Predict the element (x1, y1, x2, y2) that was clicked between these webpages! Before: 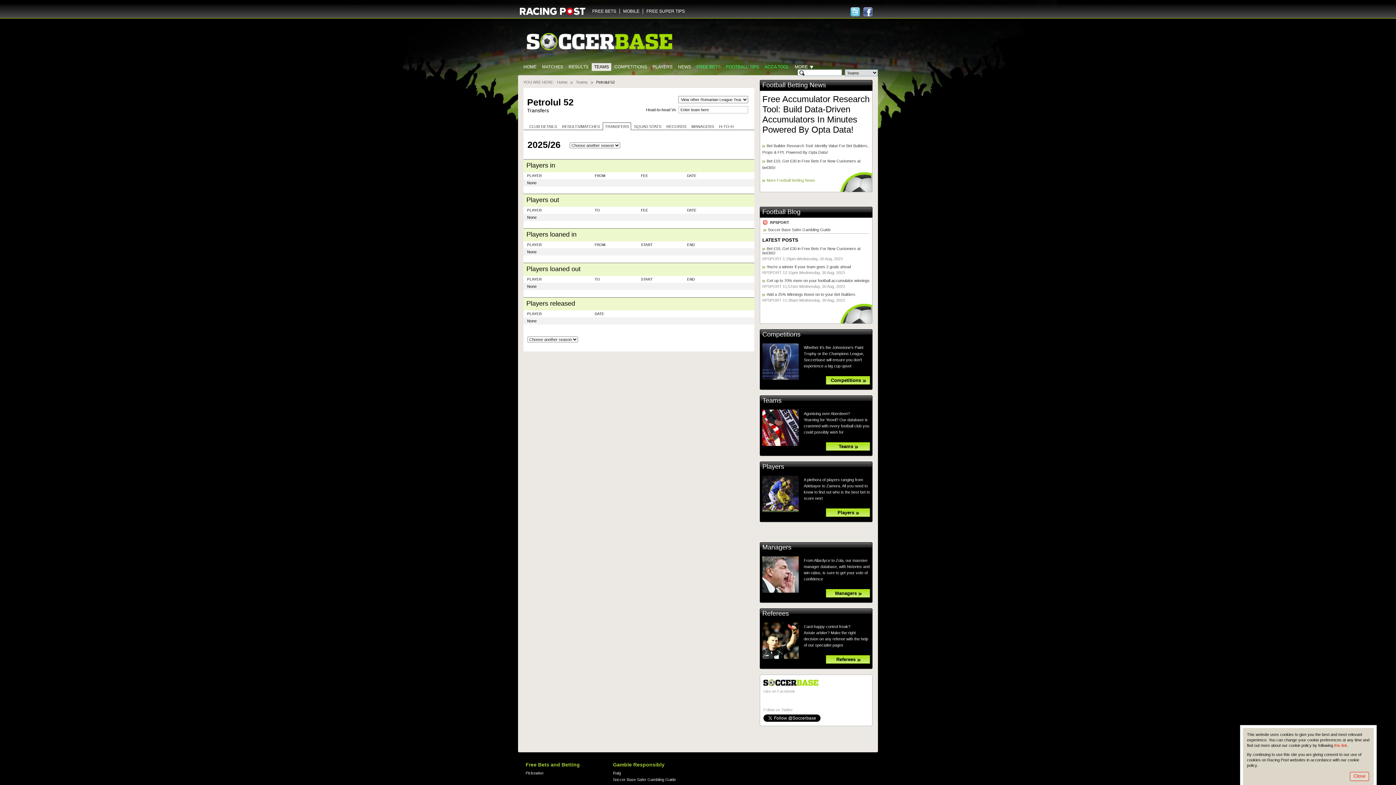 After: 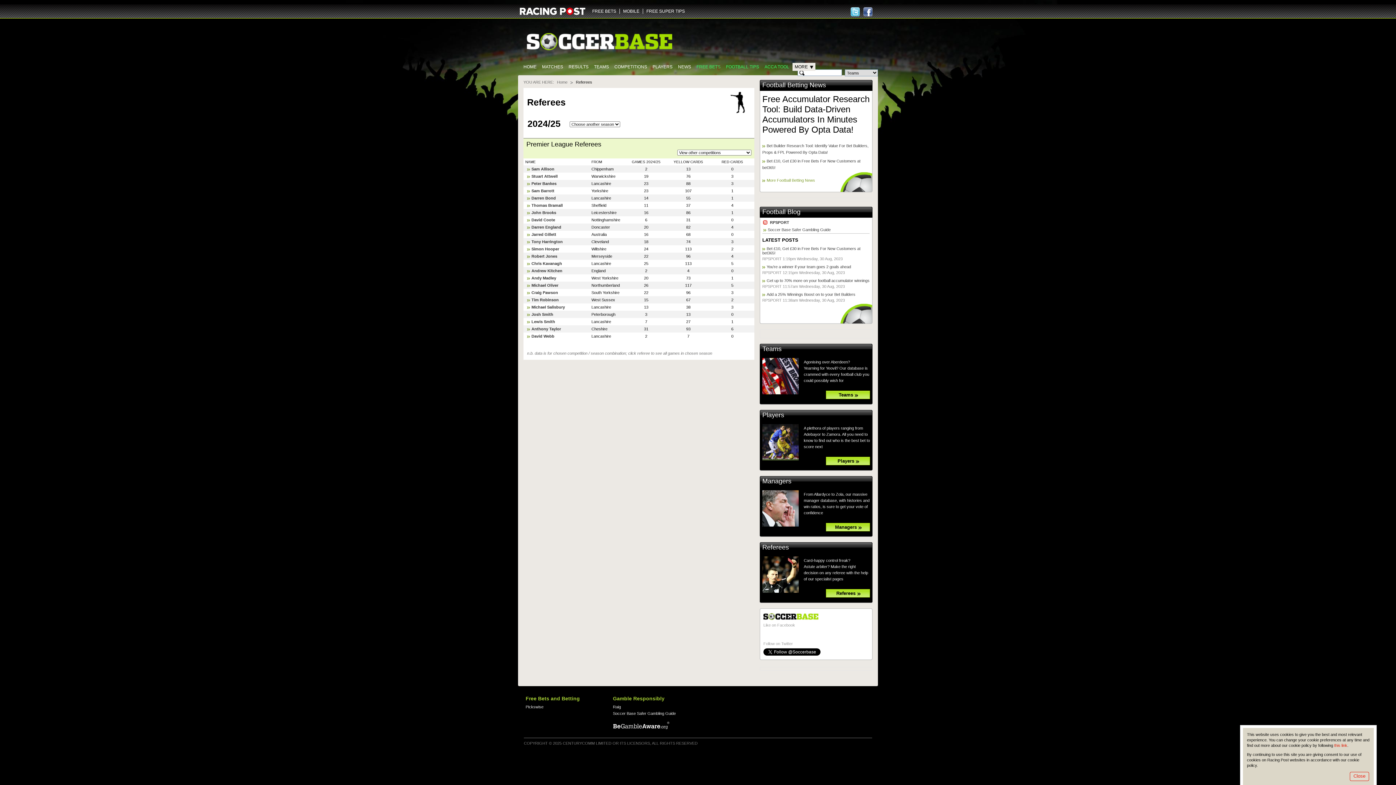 Action: label: Referees bbox: (826, 655, 870, 664)